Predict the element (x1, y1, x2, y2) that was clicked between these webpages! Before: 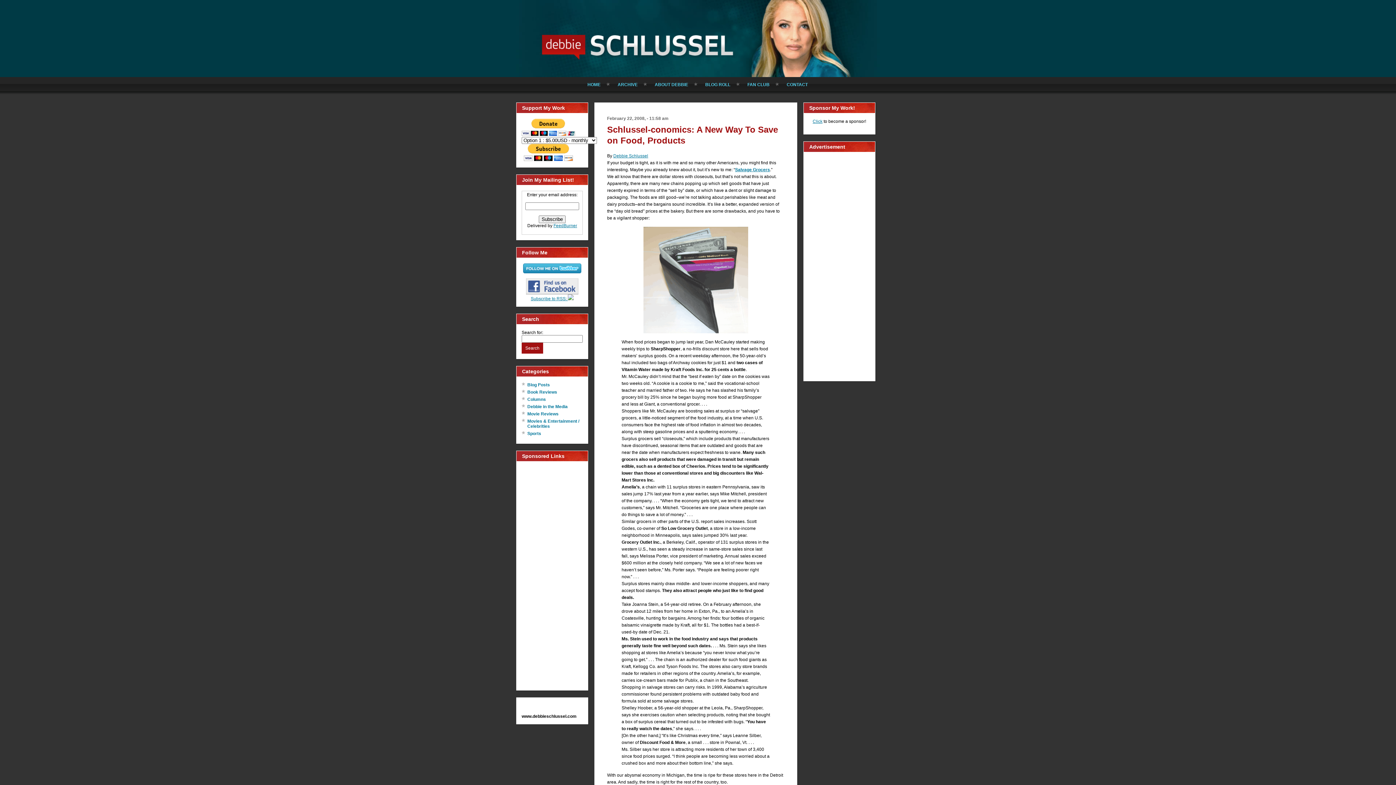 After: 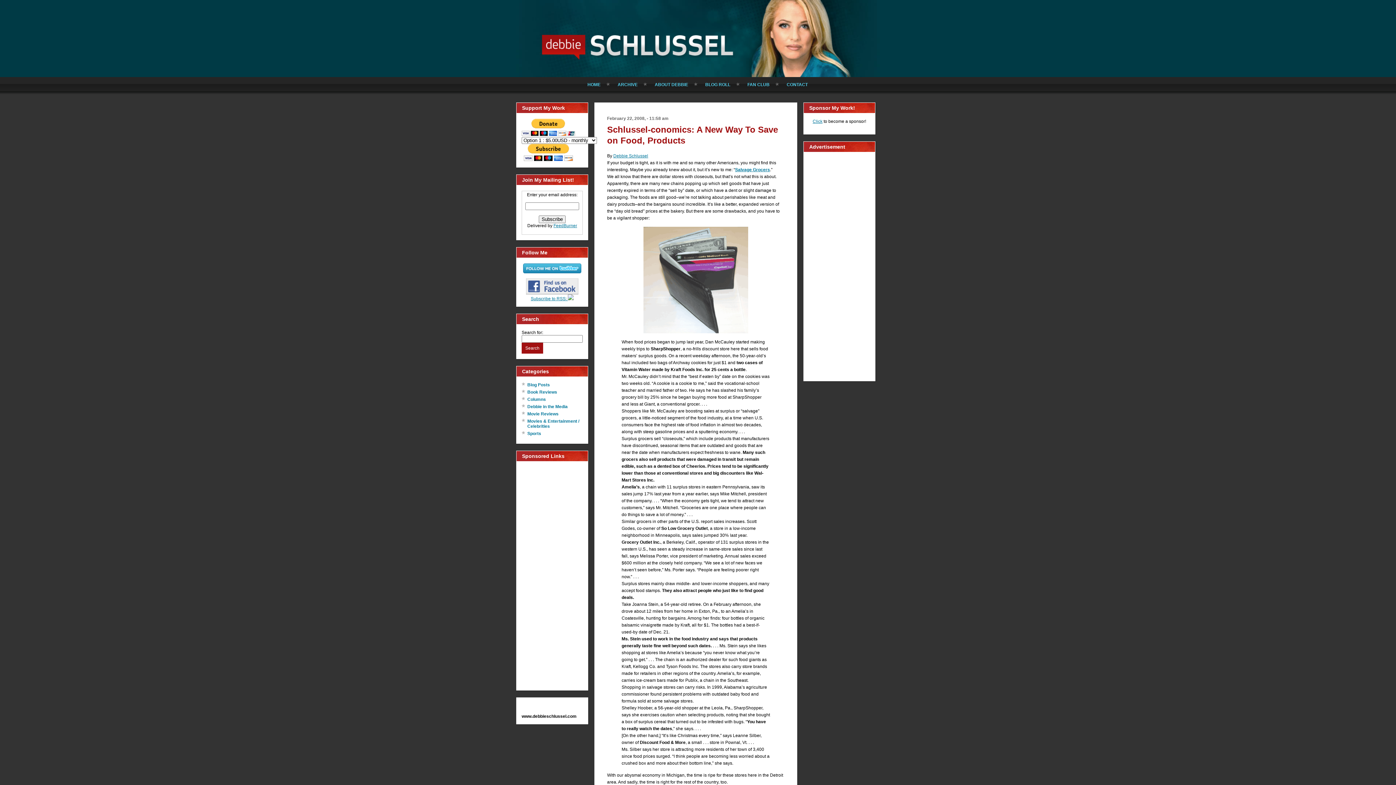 Action: bbox: (526, 290, 578, 295)